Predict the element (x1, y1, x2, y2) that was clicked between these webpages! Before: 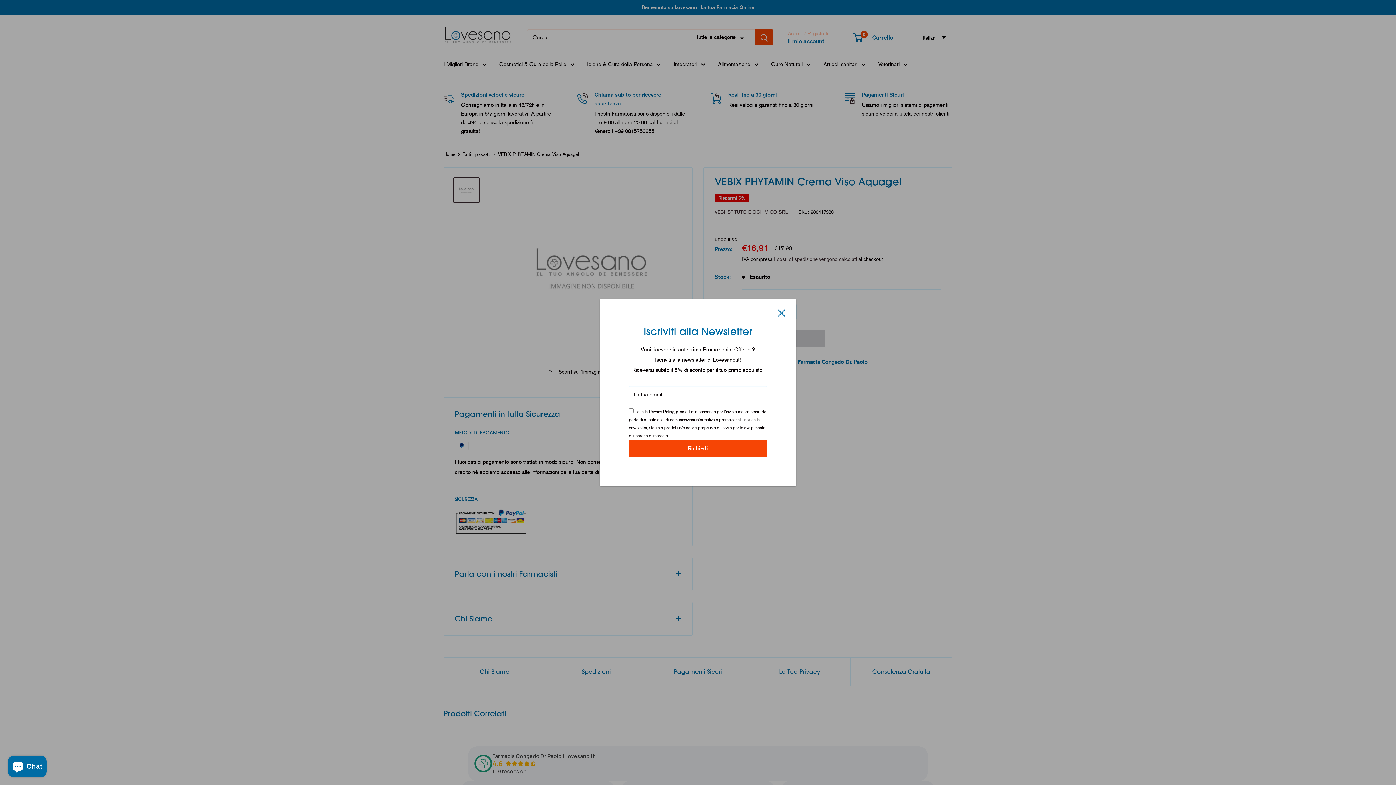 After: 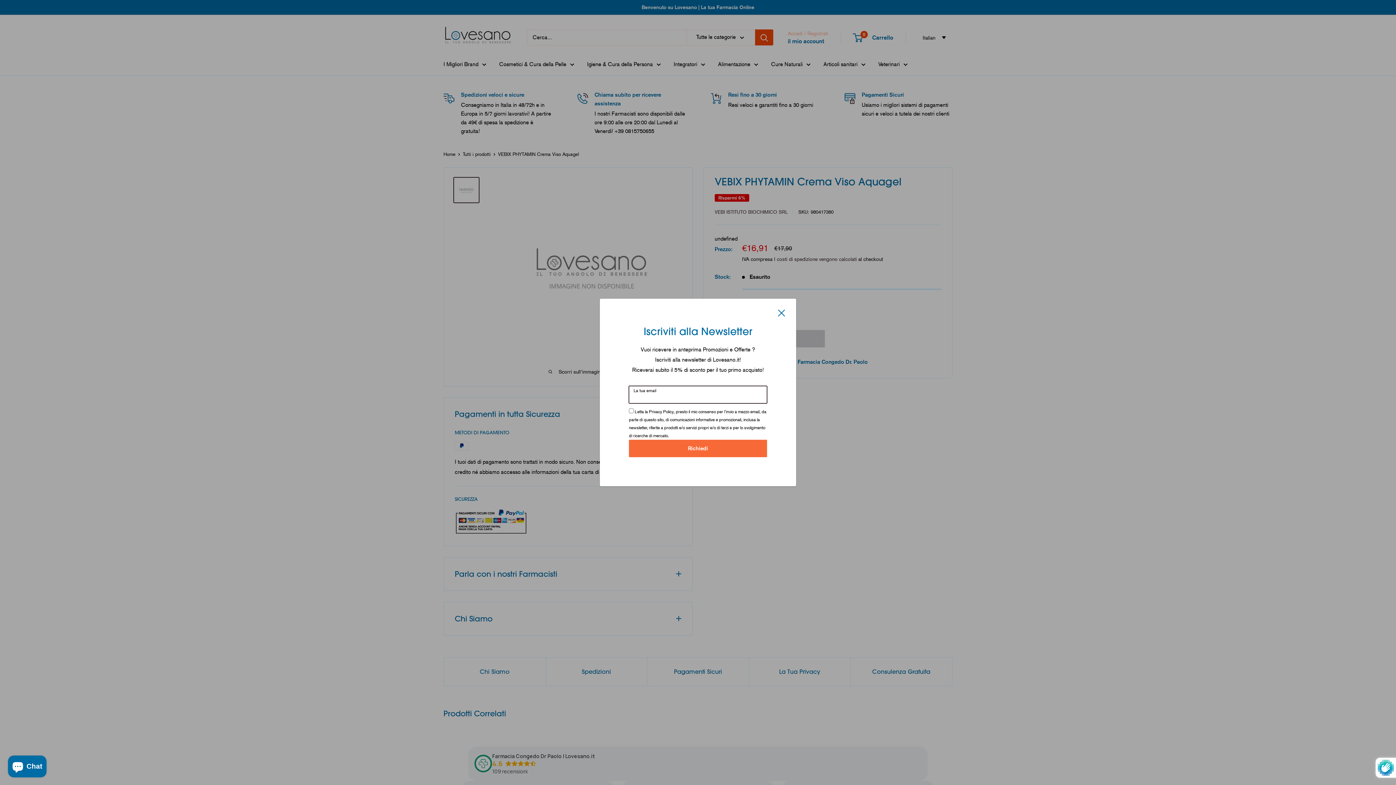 Action: bbox: (629, 440, 767, 457) label: Richiedi